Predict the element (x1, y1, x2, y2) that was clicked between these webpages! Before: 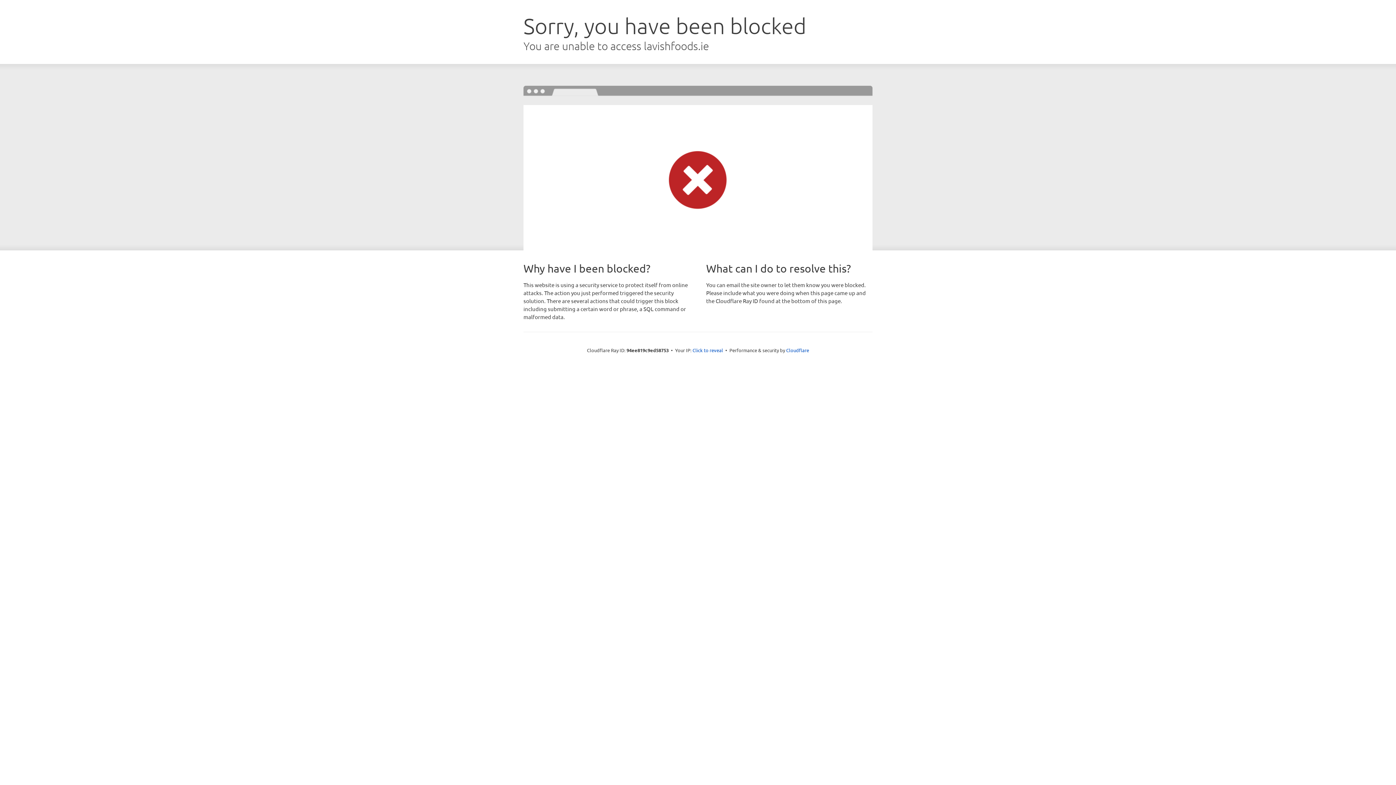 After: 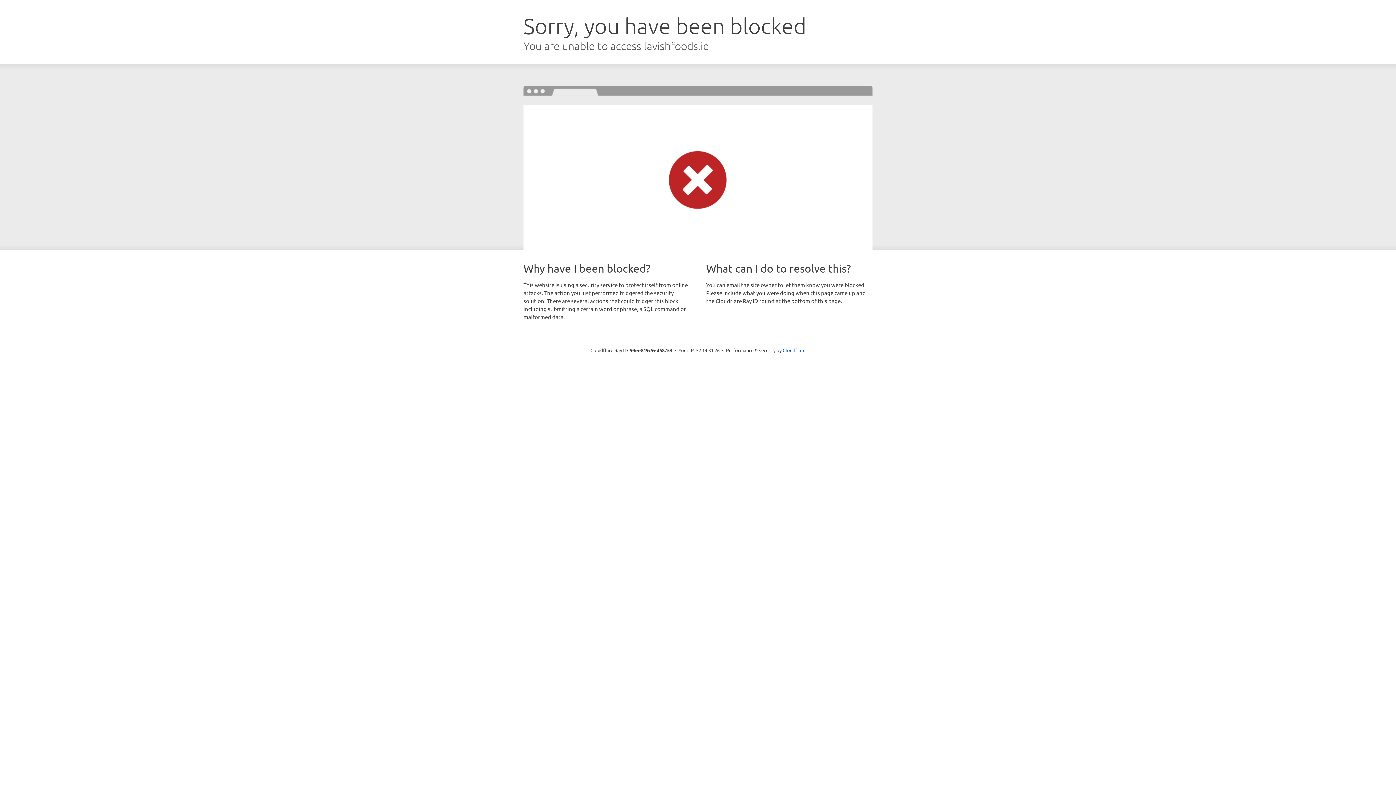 Action: label: Click to reveal bbox: (692, 346, 723, 353)